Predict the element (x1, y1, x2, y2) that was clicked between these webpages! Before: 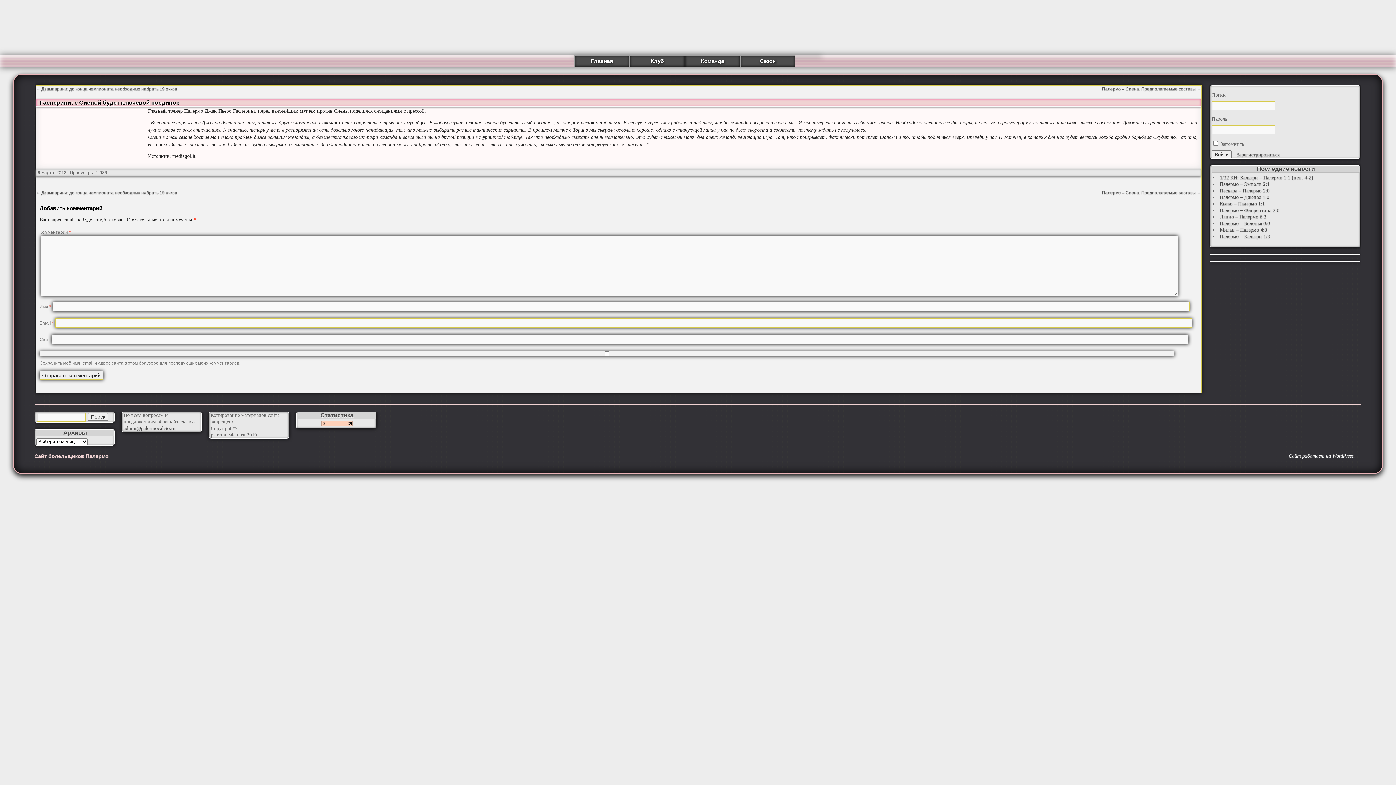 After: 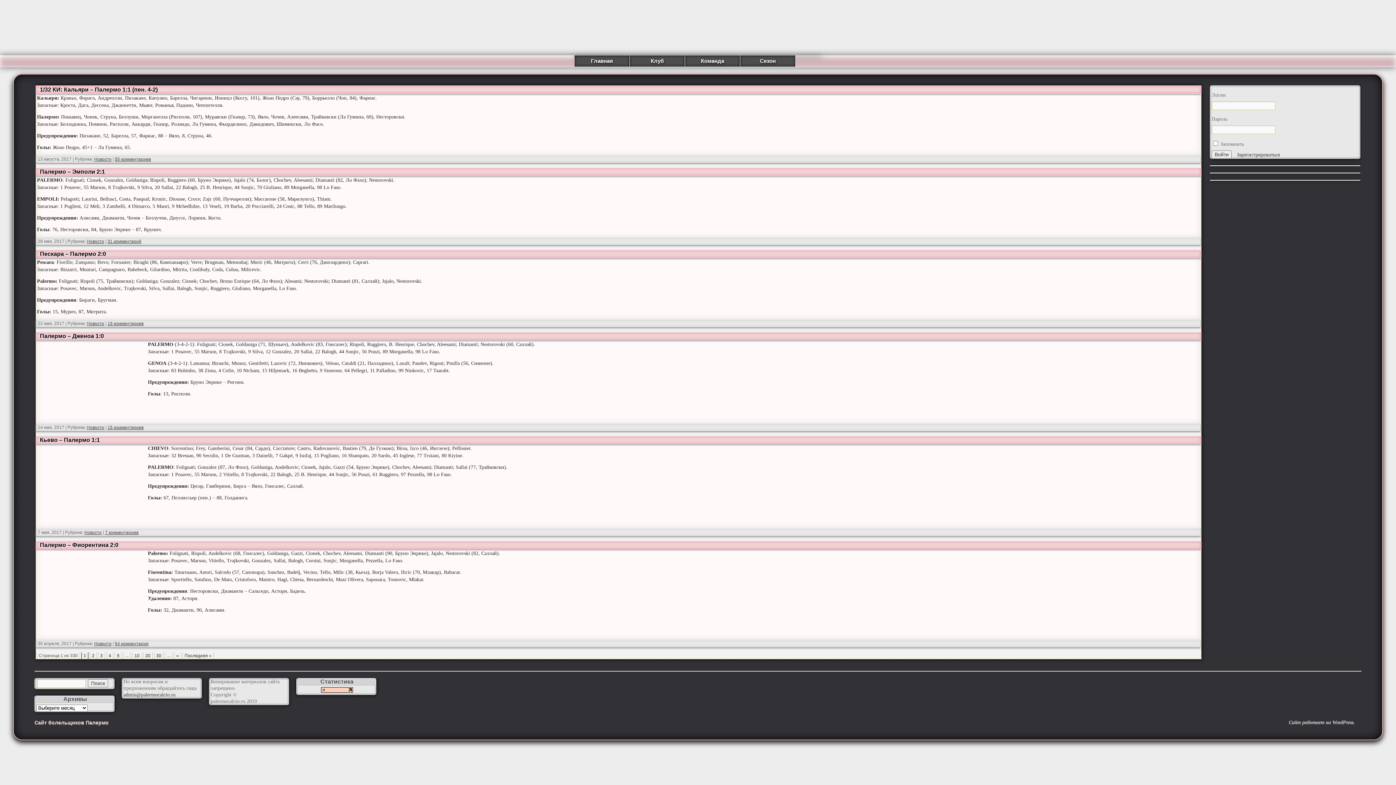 Action: label: Команда bbox: (685, 55, 740, 66)